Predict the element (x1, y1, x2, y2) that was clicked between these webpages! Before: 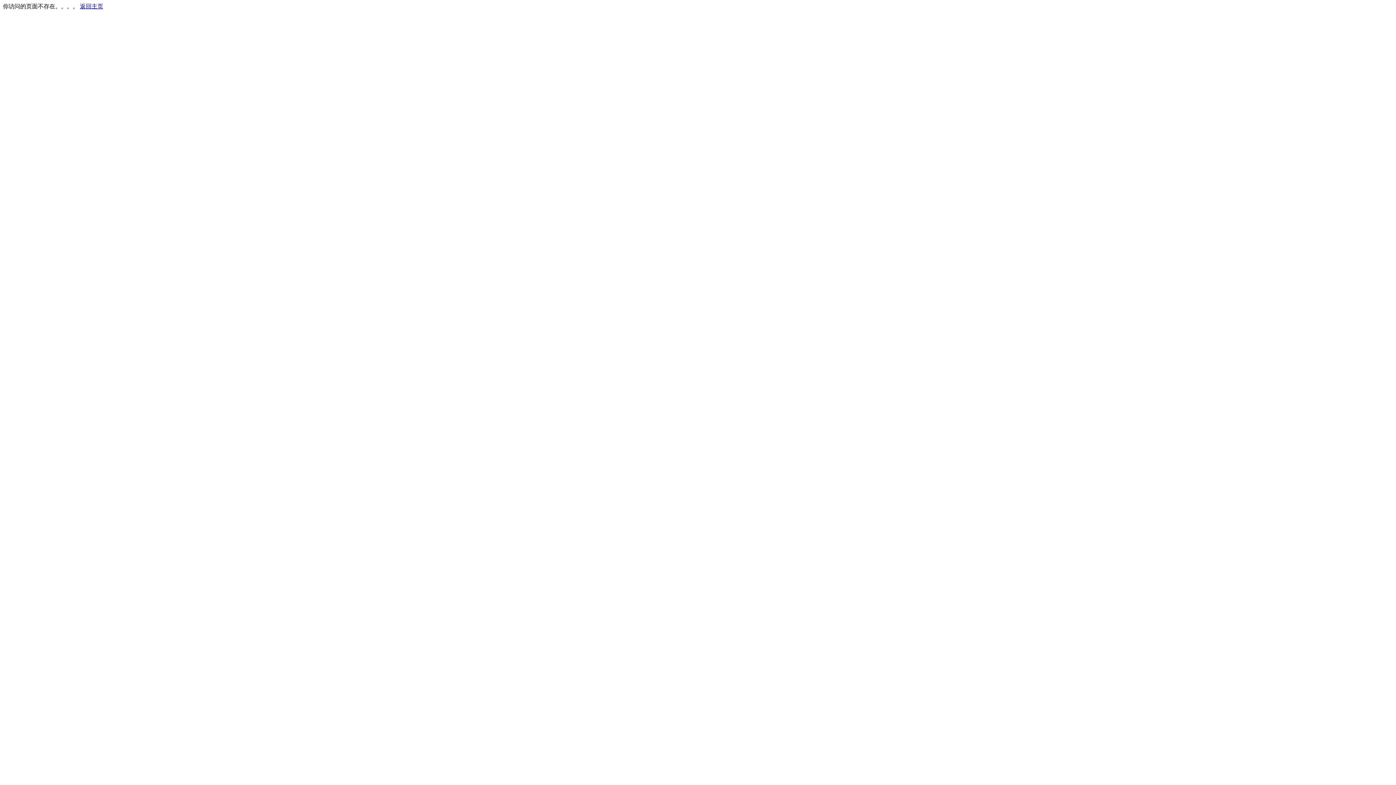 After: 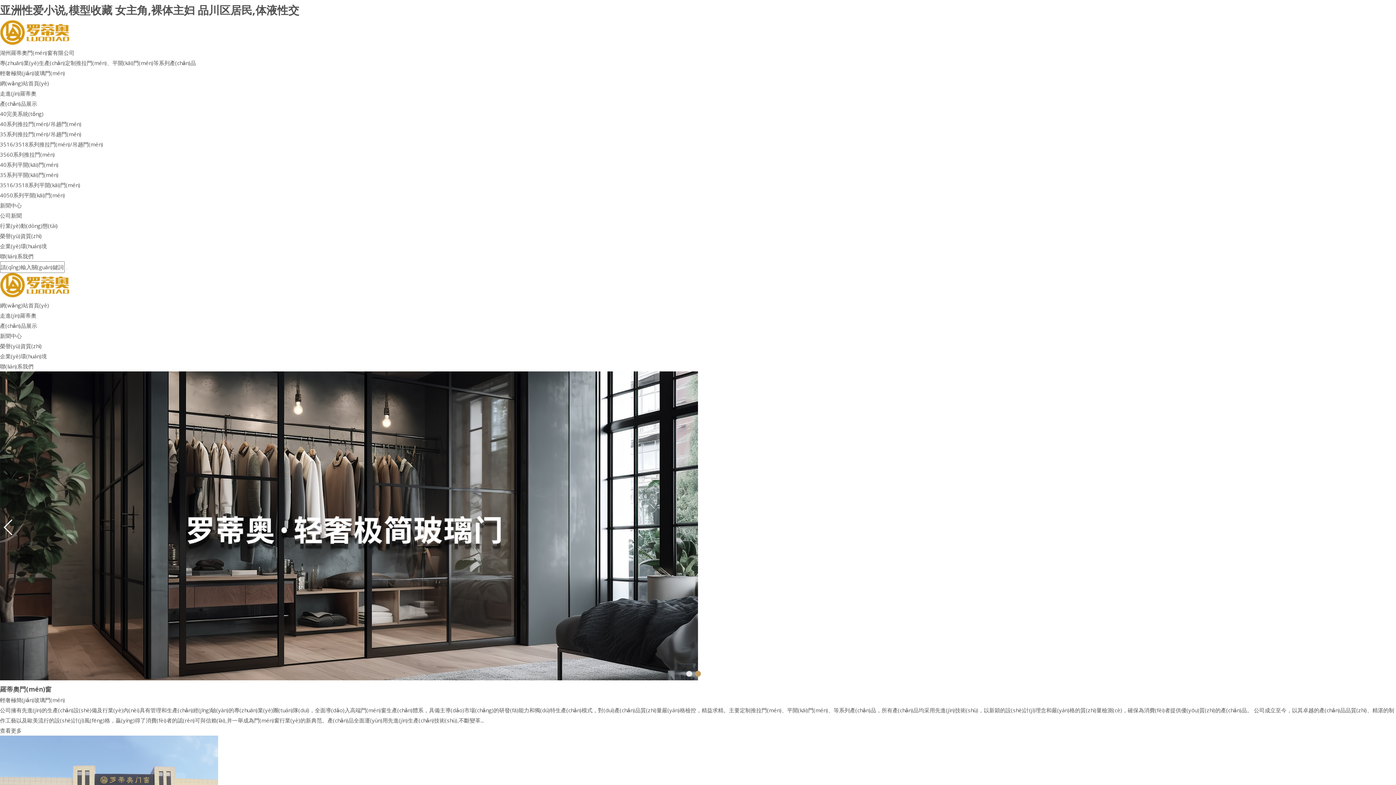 Action: bbox: (80, 3, 103, 9) label: 返回主页